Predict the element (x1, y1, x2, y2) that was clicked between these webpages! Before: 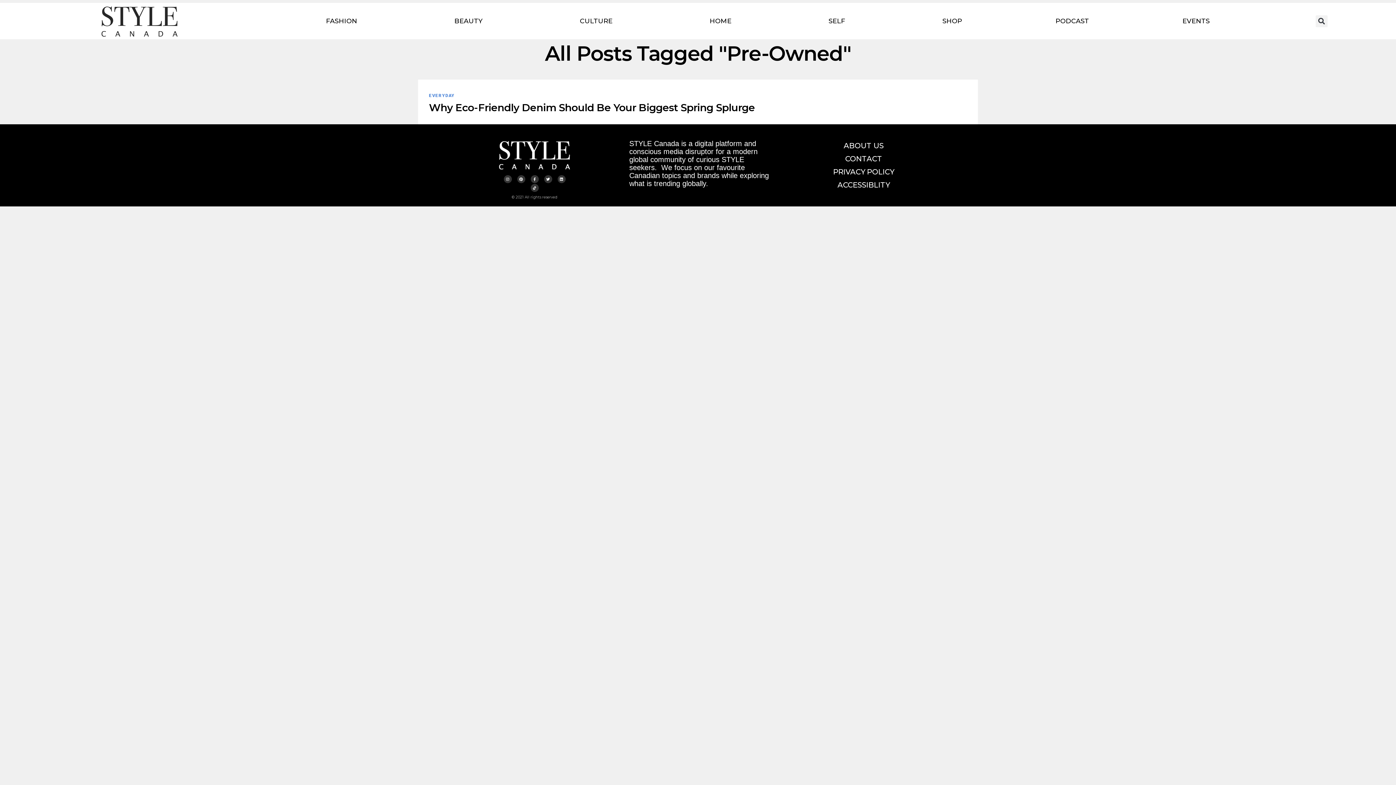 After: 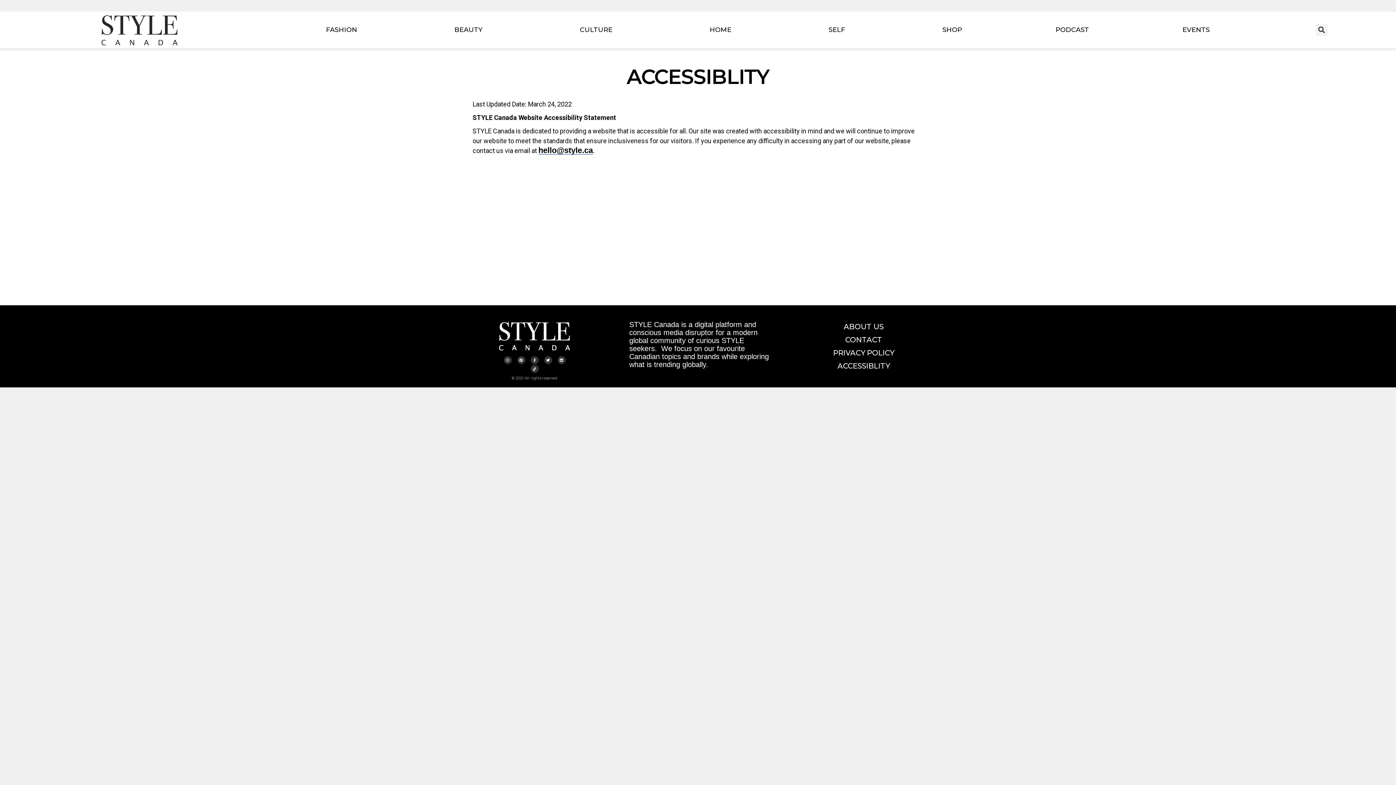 Action: bbox: (834, 178, 893, 191) label: ACCESSIBLITY